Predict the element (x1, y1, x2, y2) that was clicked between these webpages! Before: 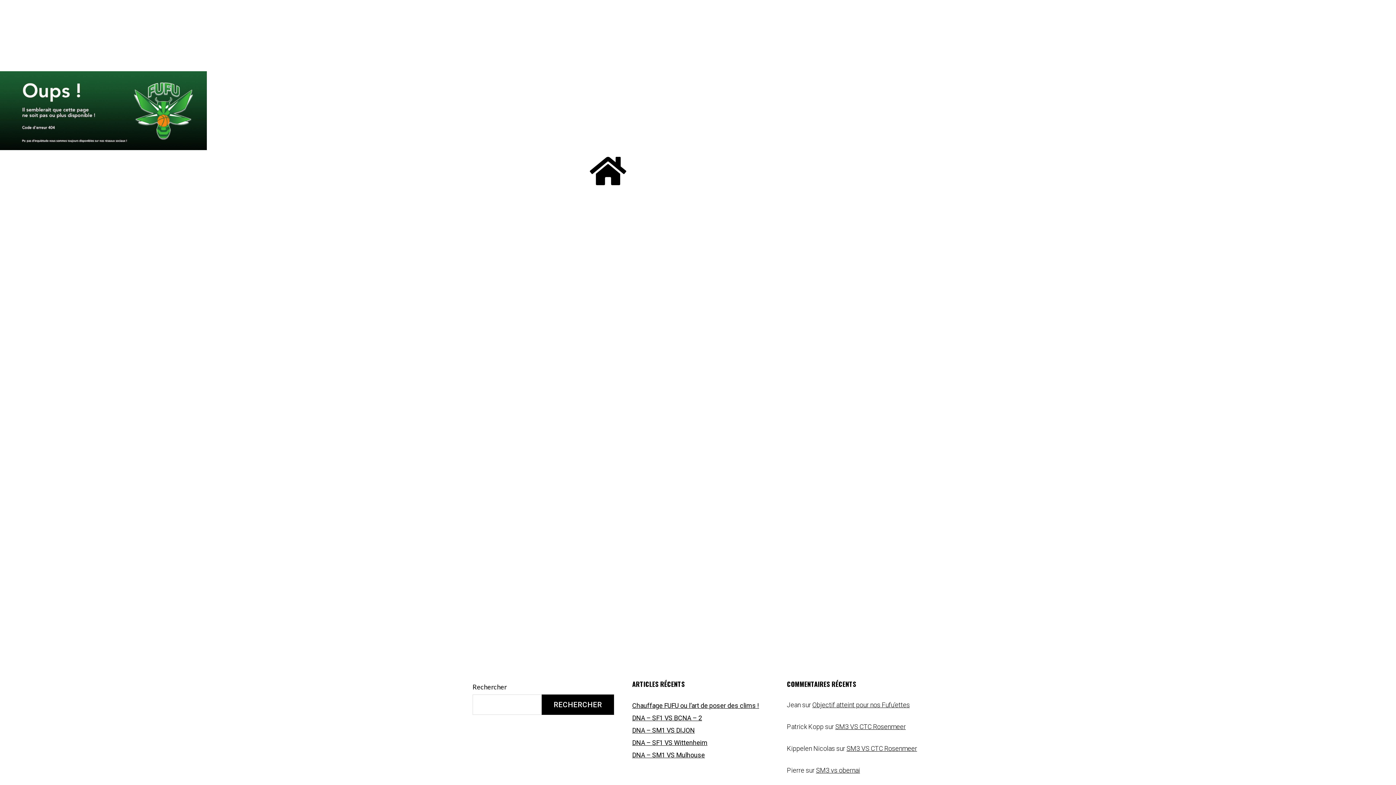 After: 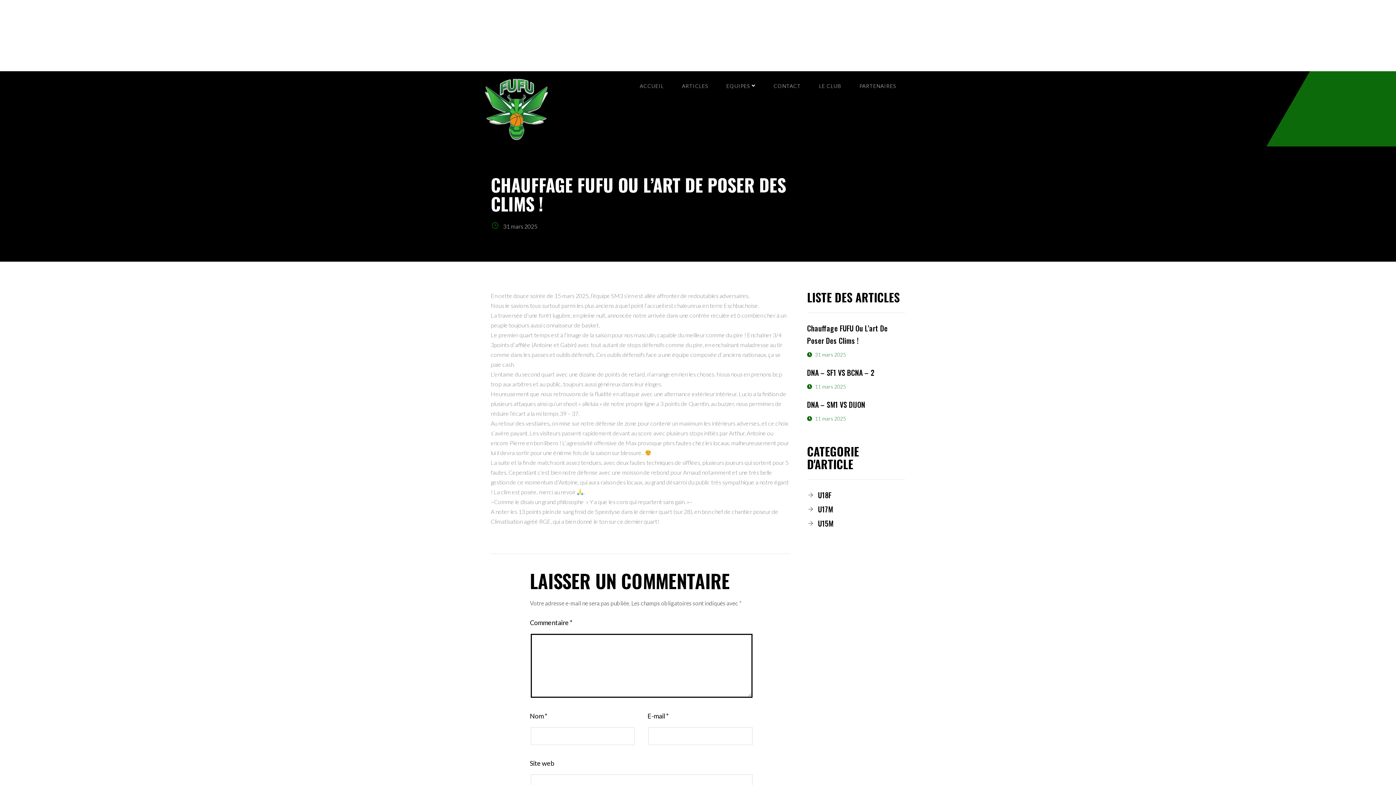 Action: label: Chauffage FUFU ou l’art de poser des clims ! bbox: (632, 701, 759, 710)